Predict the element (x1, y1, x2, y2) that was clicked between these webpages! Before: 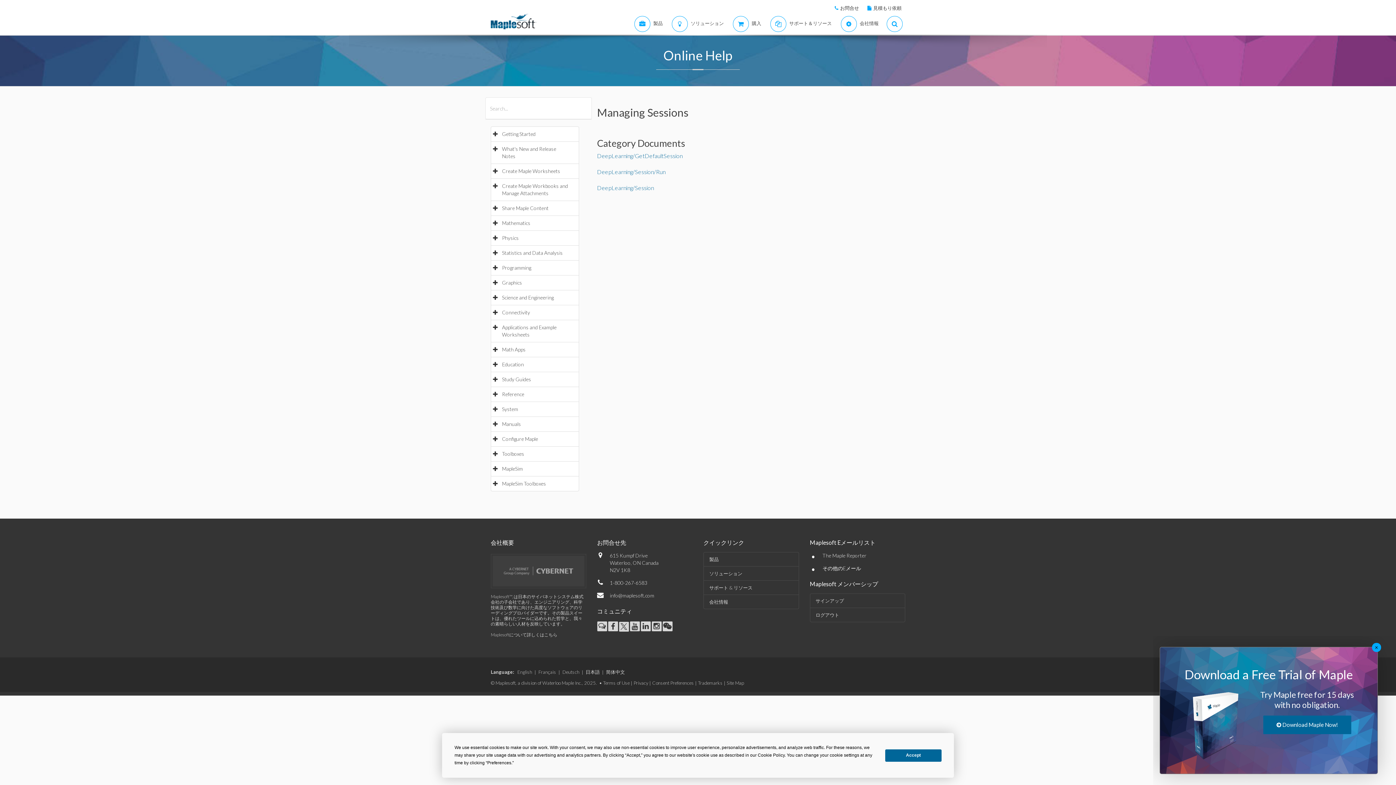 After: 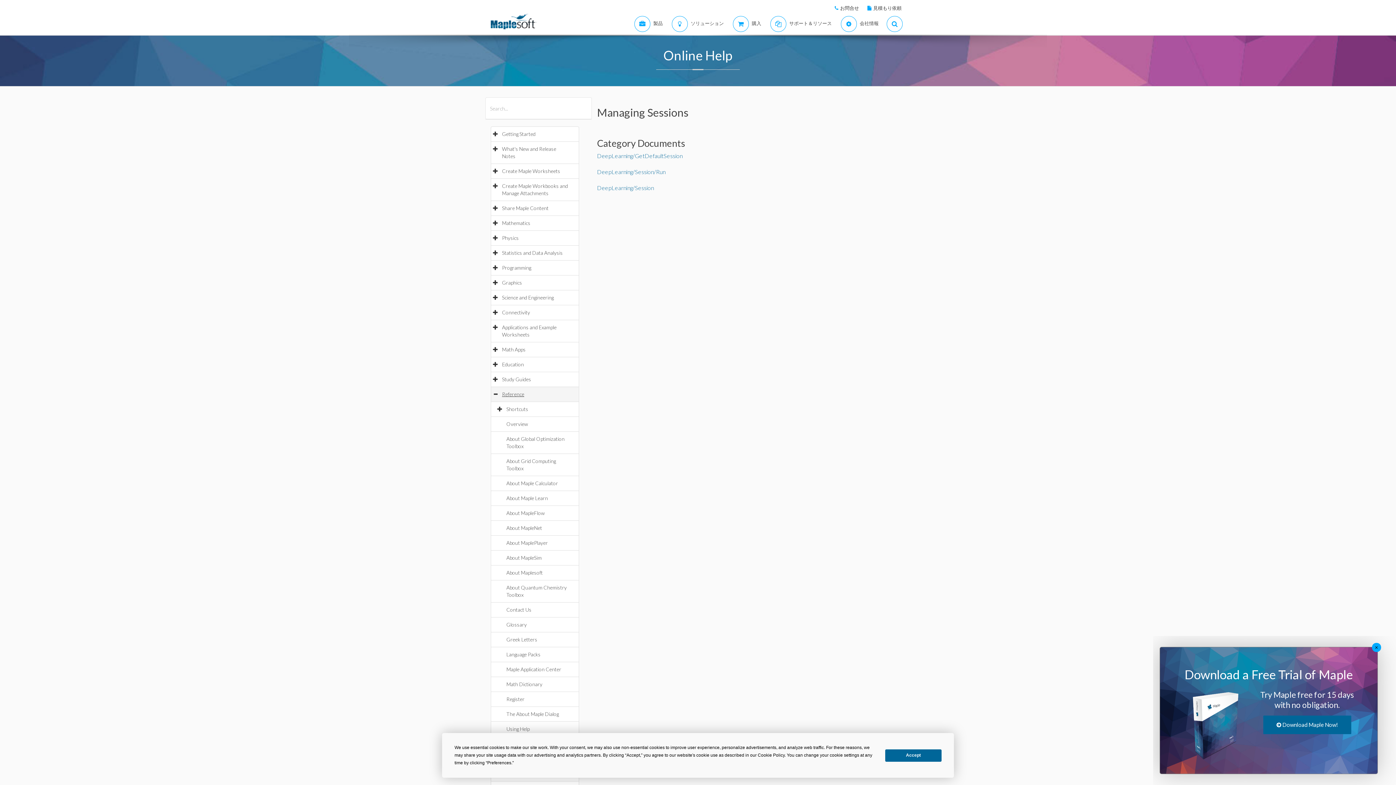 Action: bbox: (502, 391, 531, 397) label: Reference